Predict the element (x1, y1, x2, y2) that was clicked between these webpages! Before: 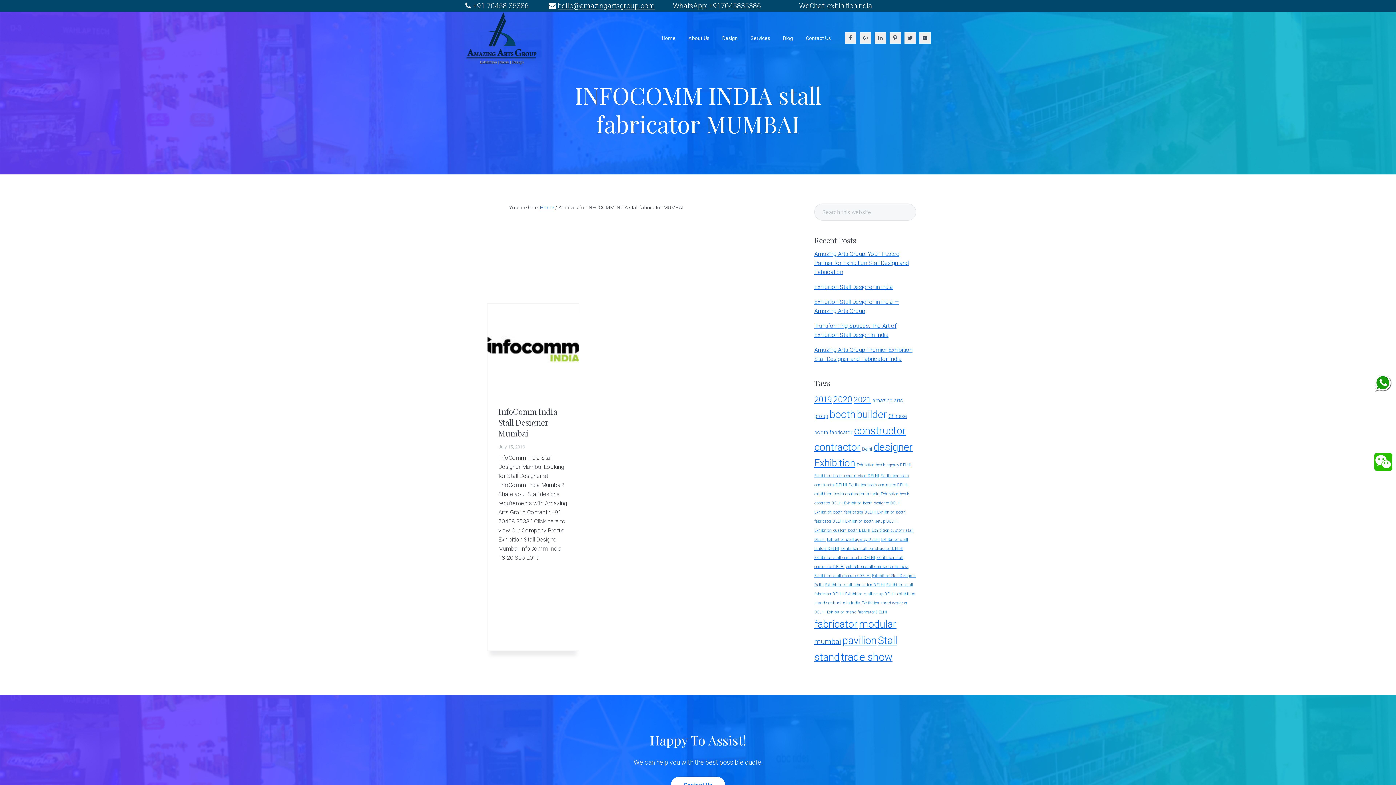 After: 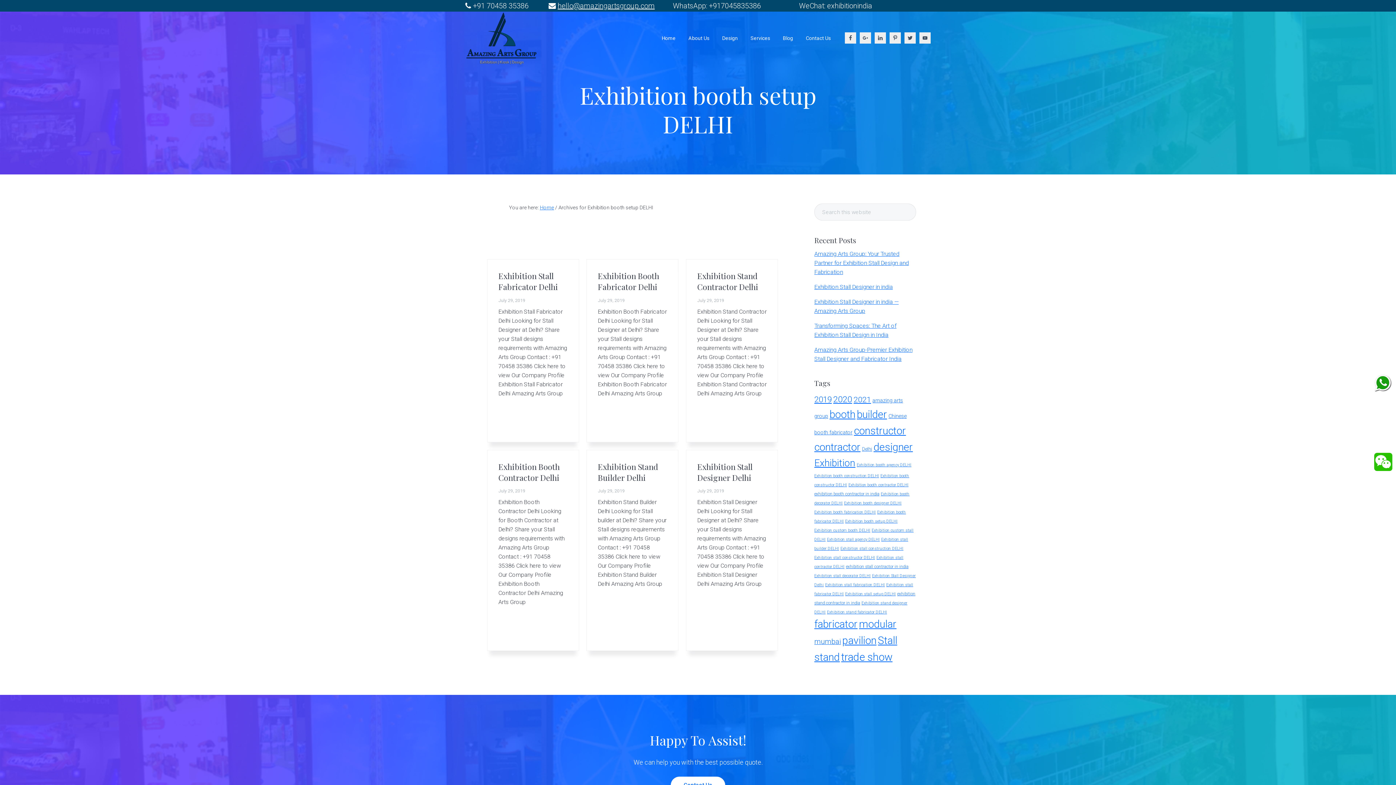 Action: bbox: (845, 519, 897, 523) label: Exhibition booth setup DELHI (6 items)